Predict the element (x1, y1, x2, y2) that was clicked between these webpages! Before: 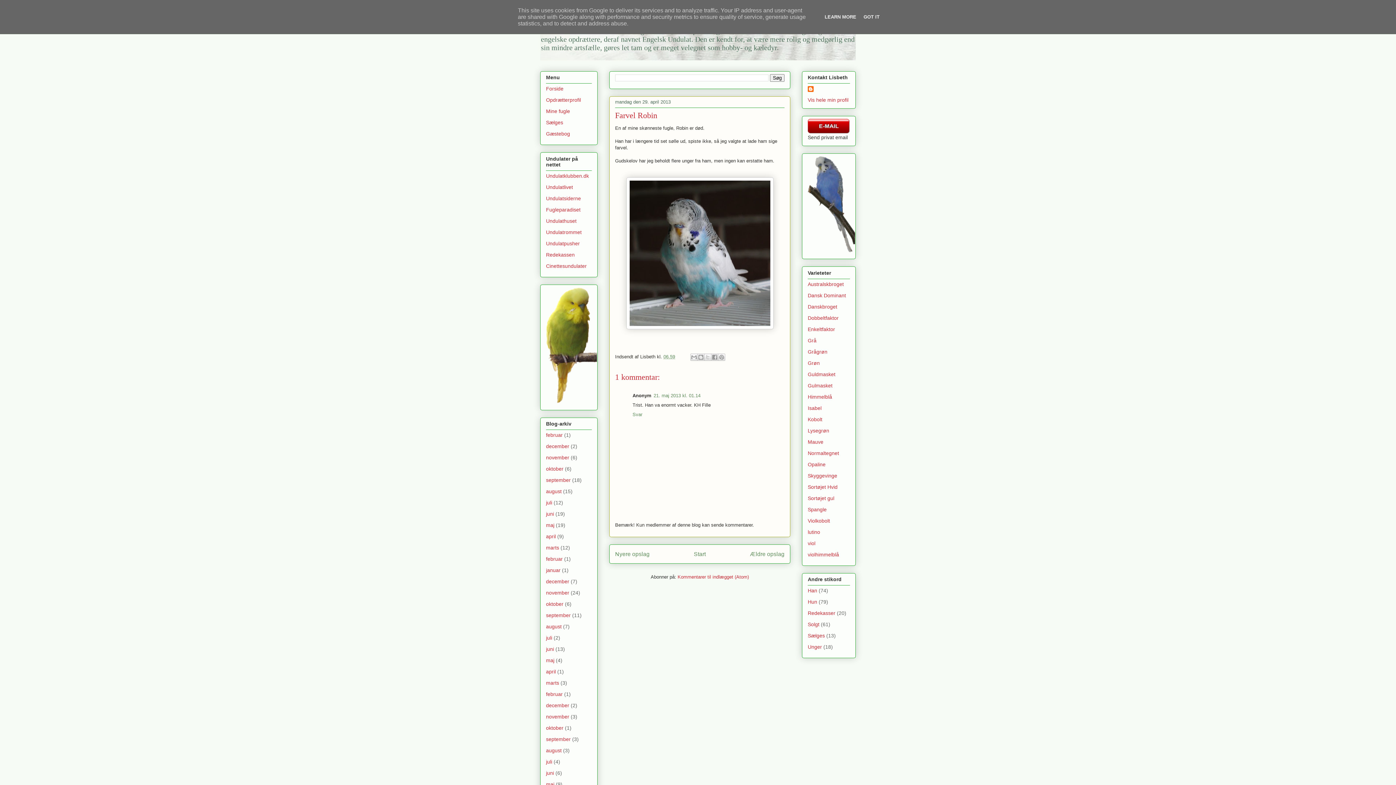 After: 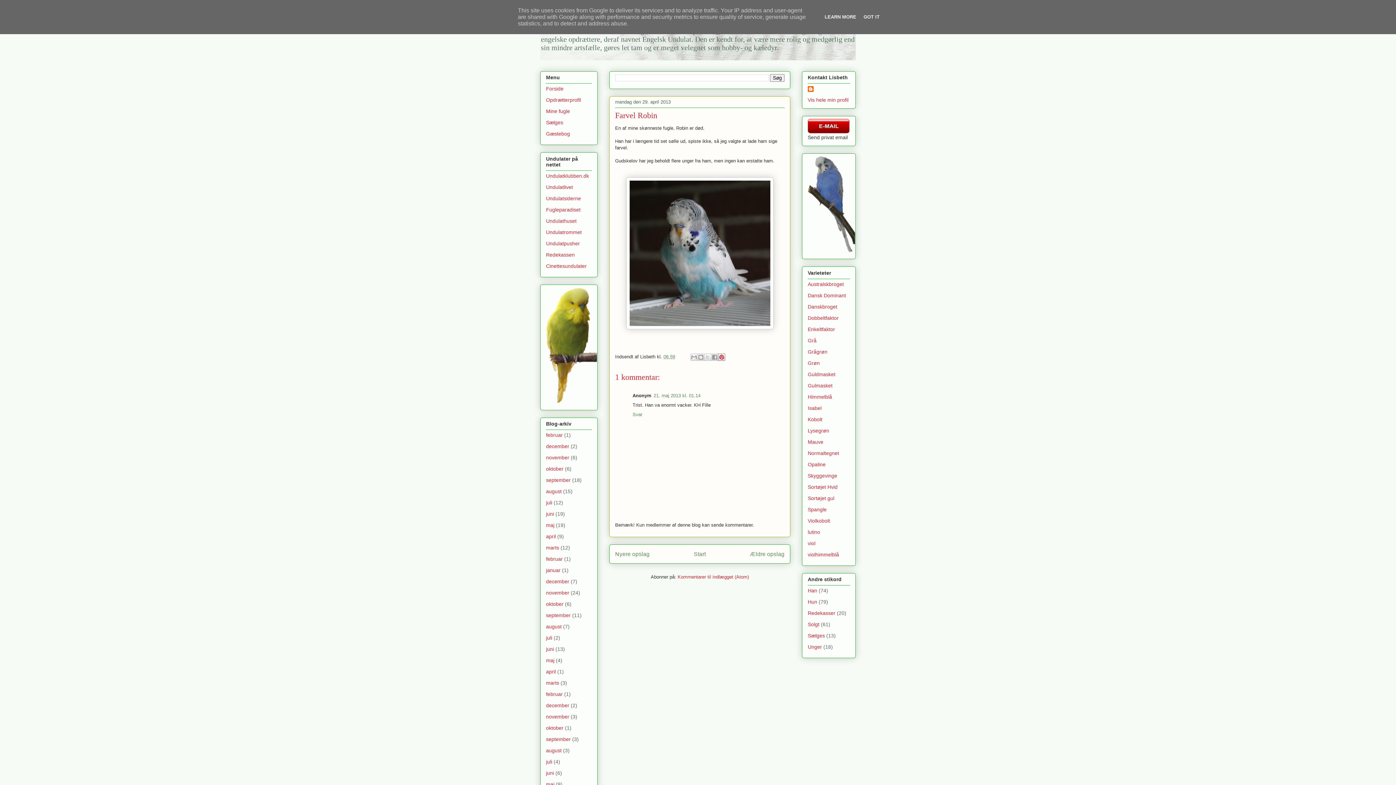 Action: bbox: (718, 353, 725, 361) label: Del på Pinterest